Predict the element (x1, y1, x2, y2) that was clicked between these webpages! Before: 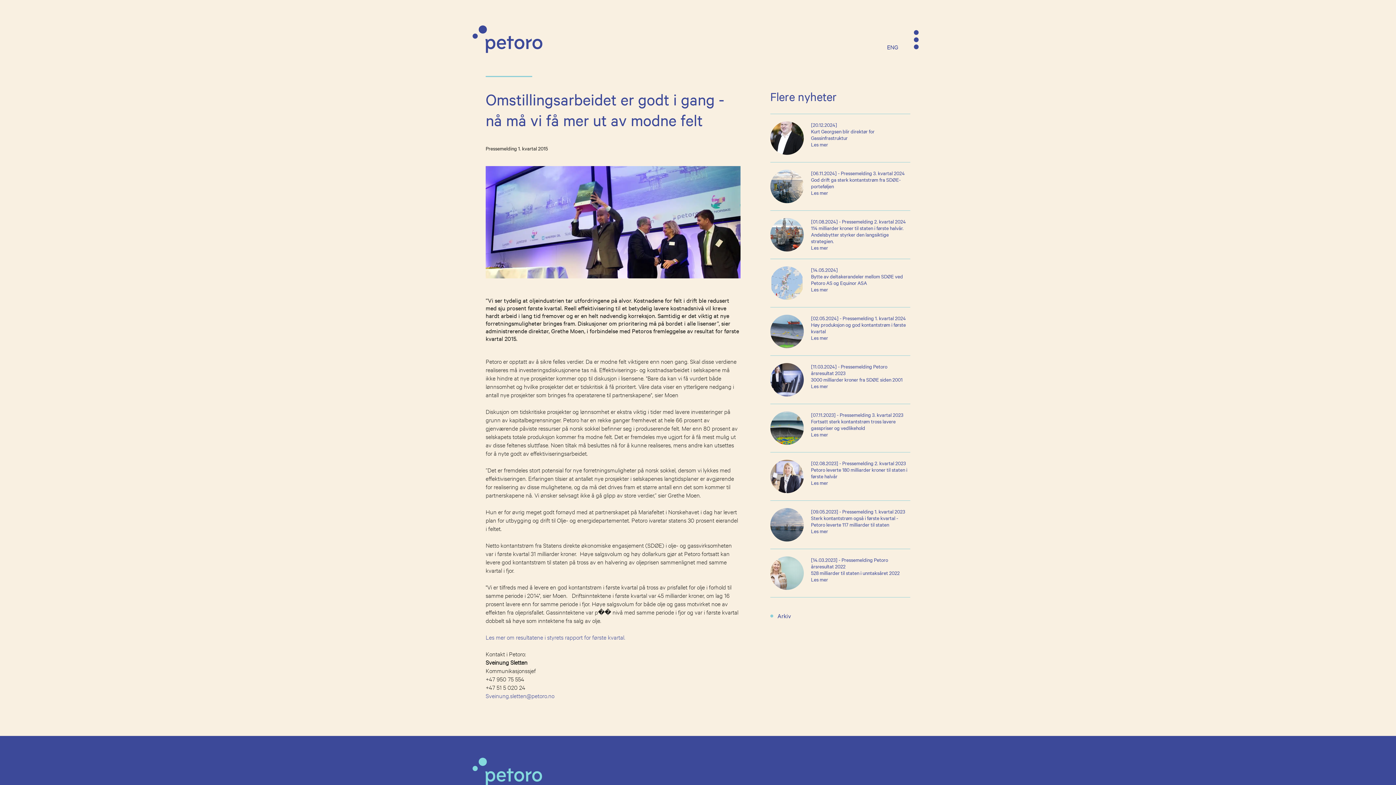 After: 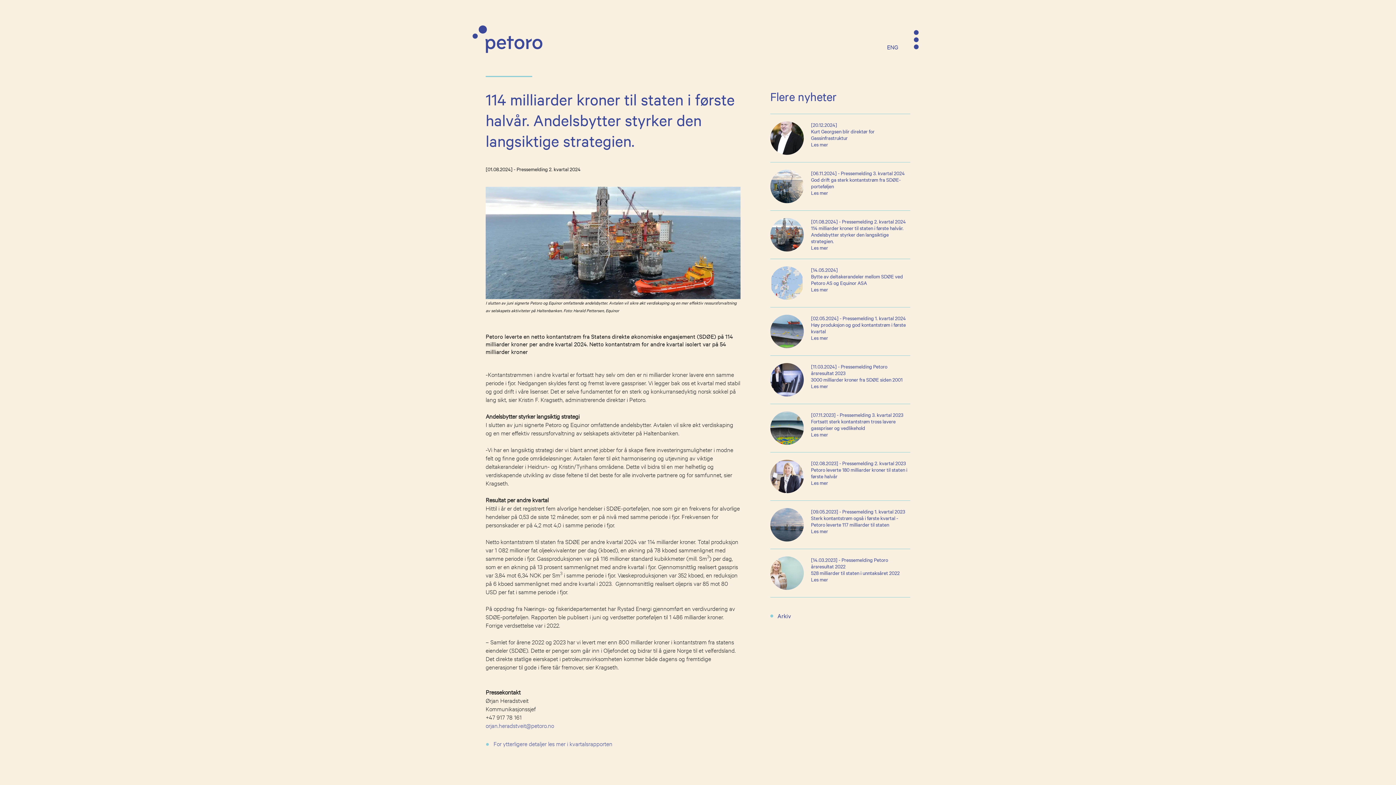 Action: bbox: (770, 218, 910, 259) label: [01.08.2024] - Pressemelding 2. kvartal 2024
114 milliarder kroner til staten i første halvår. Andelsbytter styrker den langsiktige strategien.
Les mer